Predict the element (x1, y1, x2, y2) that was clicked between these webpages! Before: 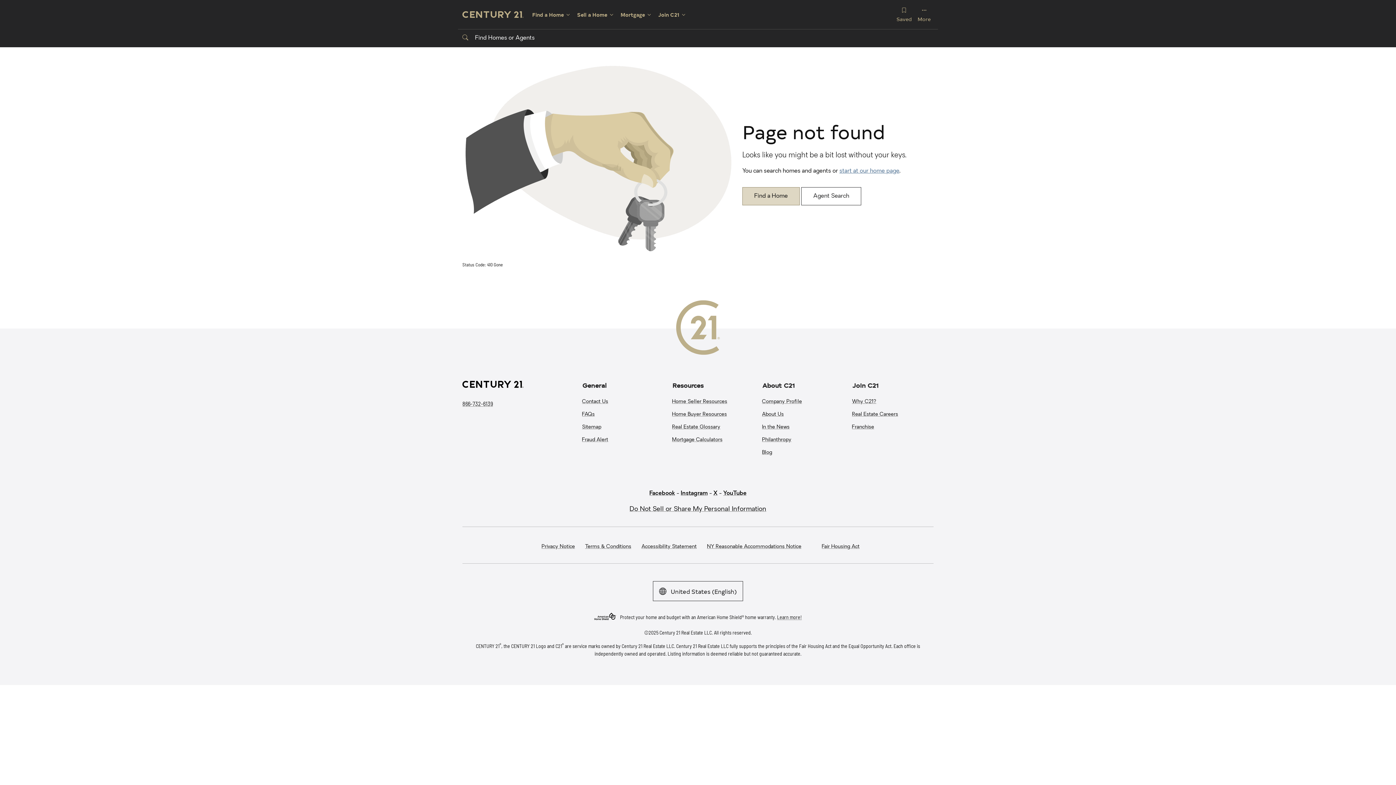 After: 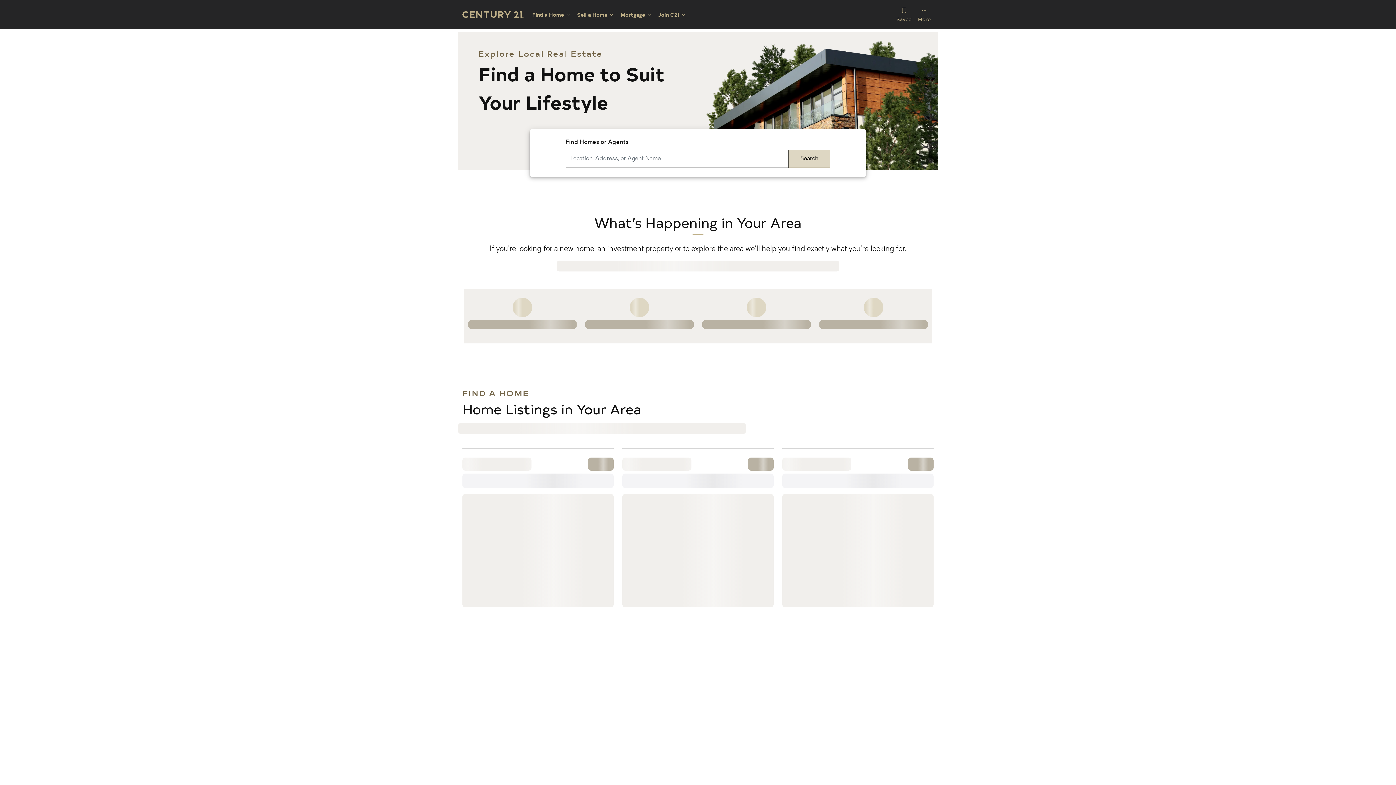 Action: bbox: (462, 7, 523, 21)